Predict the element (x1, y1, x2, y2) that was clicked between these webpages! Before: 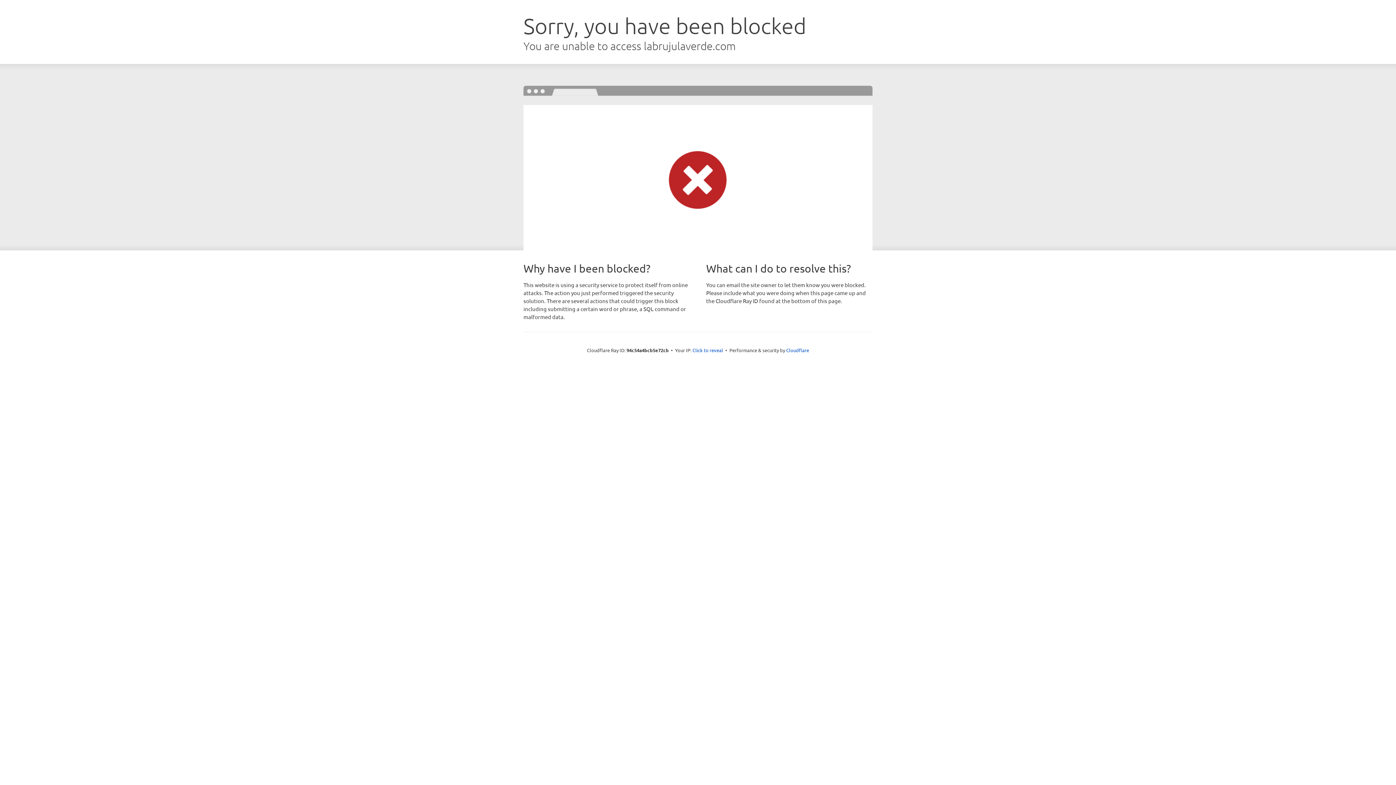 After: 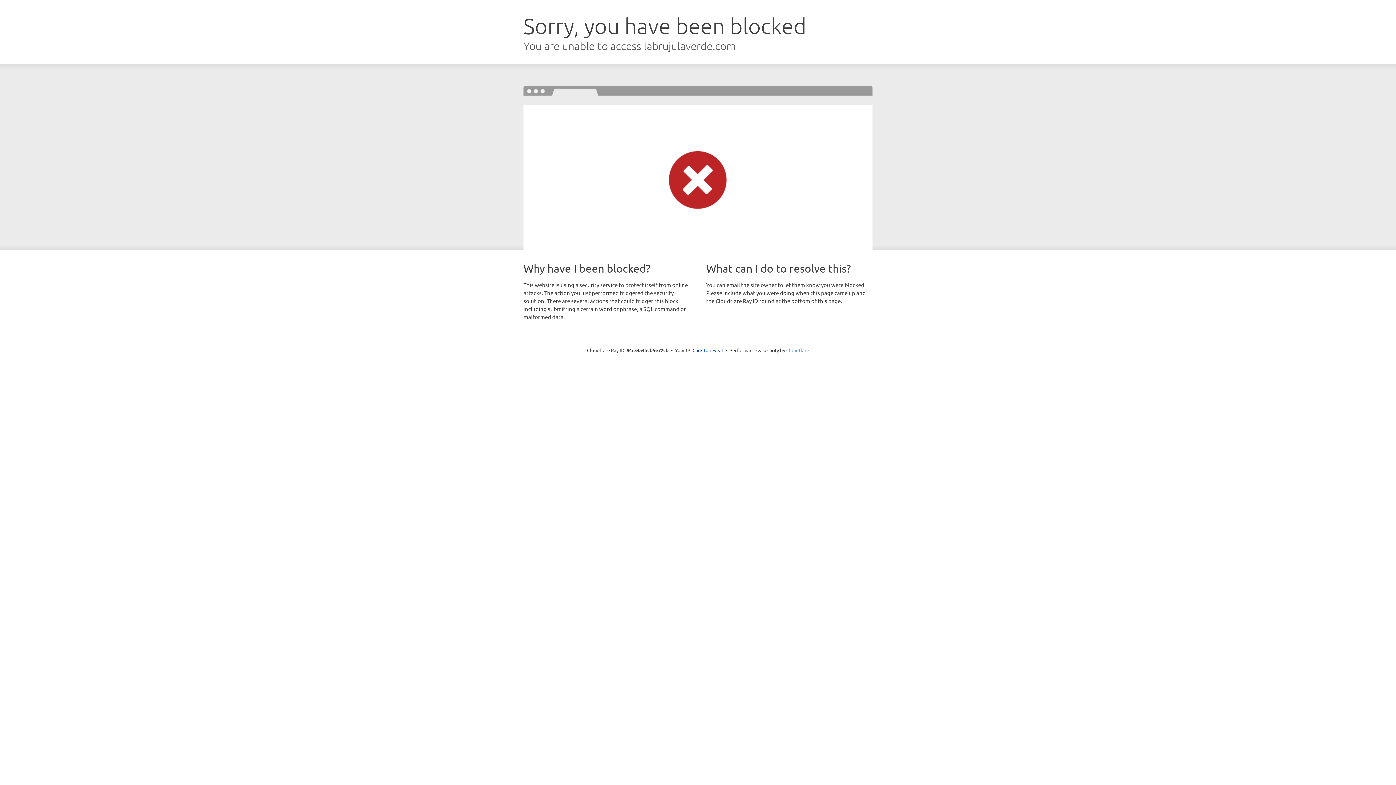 Action: label: Cloudflare bbox: (786, 347, 809, 353)